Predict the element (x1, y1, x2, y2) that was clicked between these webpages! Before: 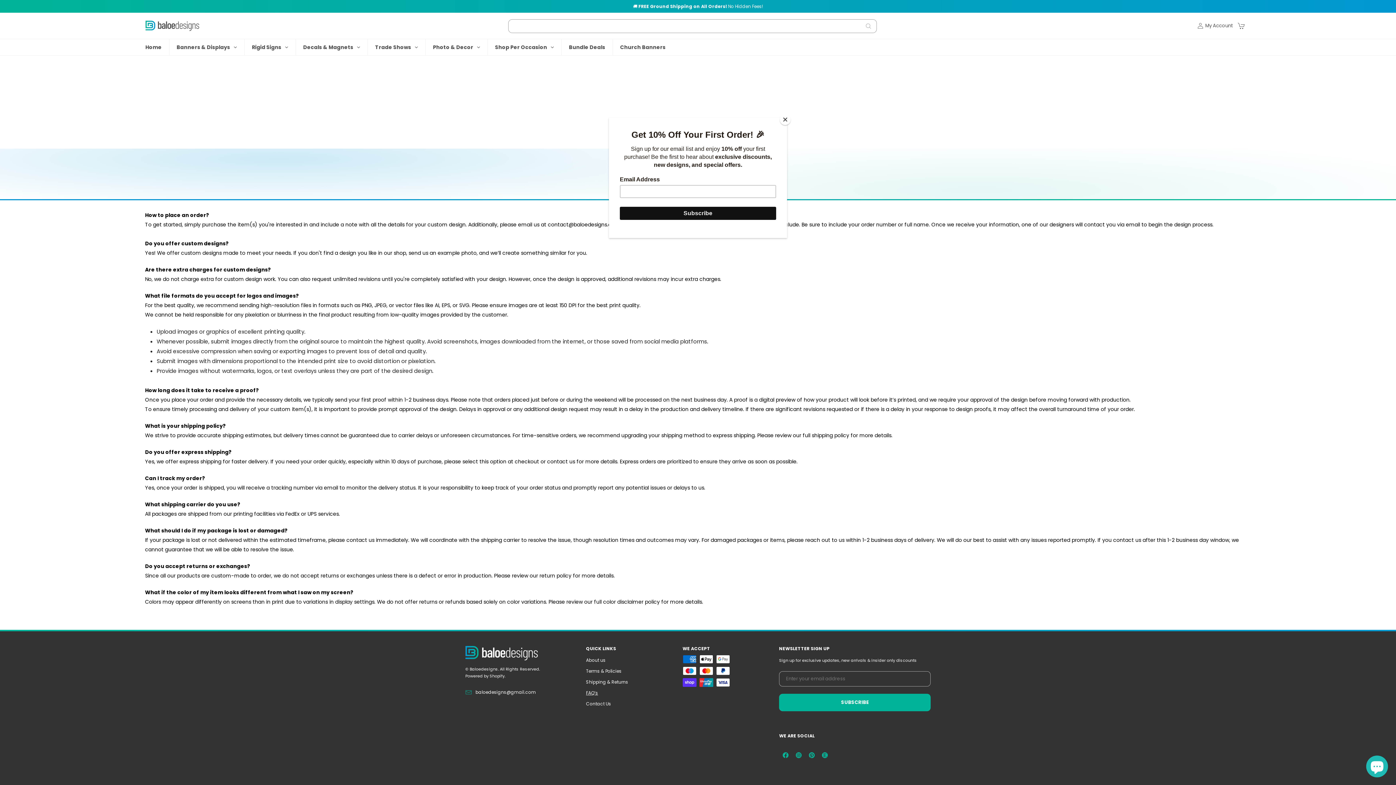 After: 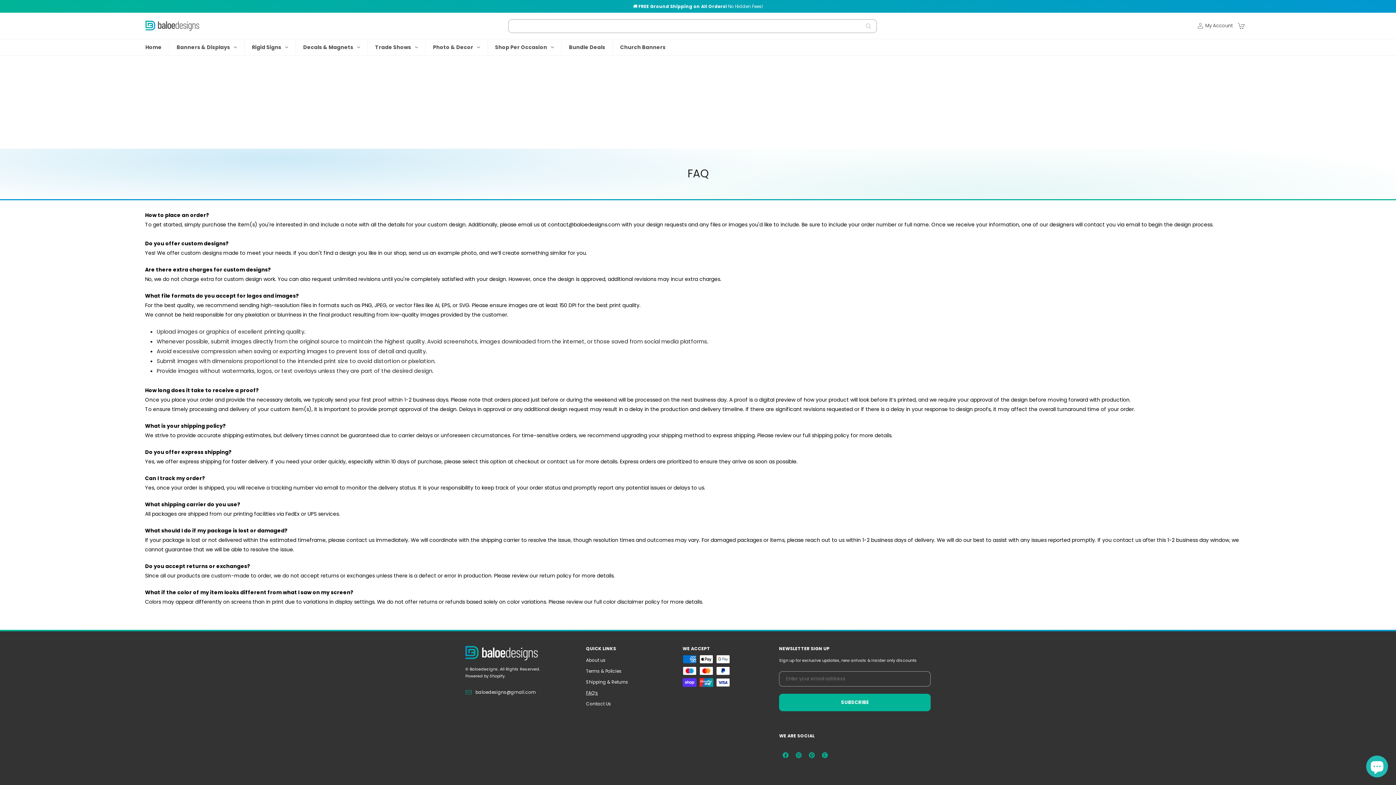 Action: label: Close bbox: (780, 114, 790, 125)